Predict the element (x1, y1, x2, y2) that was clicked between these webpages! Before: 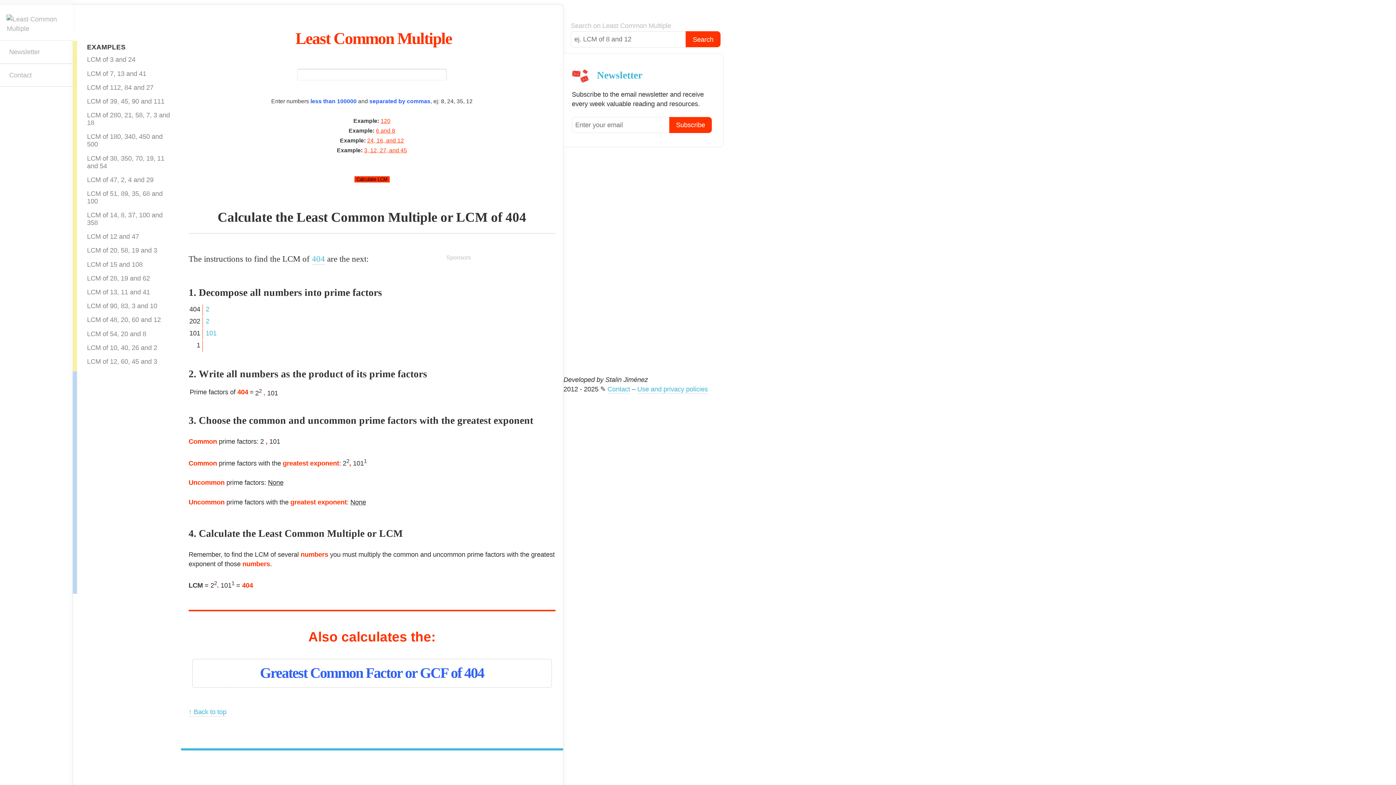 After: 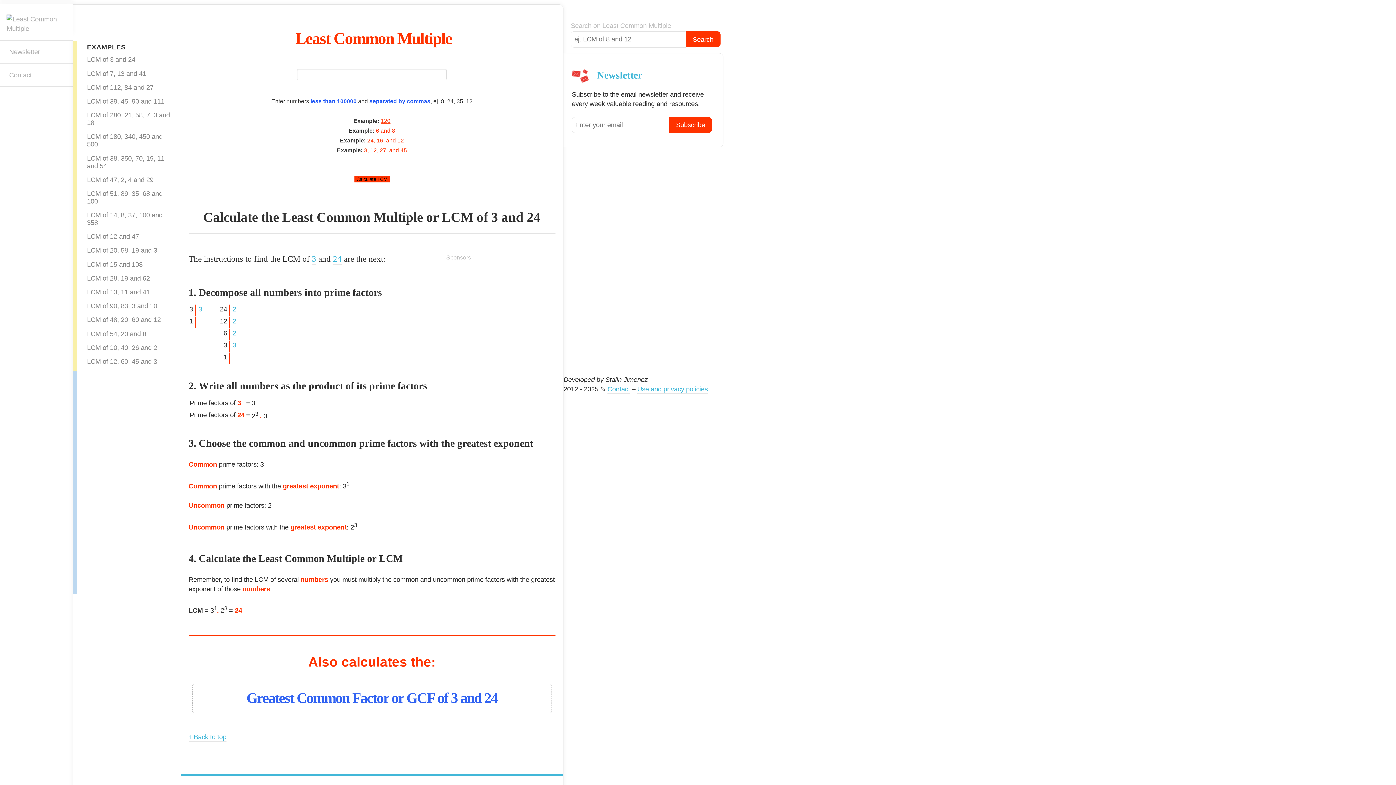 Action: label: LCM of 3 and 24 bbox: (76, 54, 178, 65)